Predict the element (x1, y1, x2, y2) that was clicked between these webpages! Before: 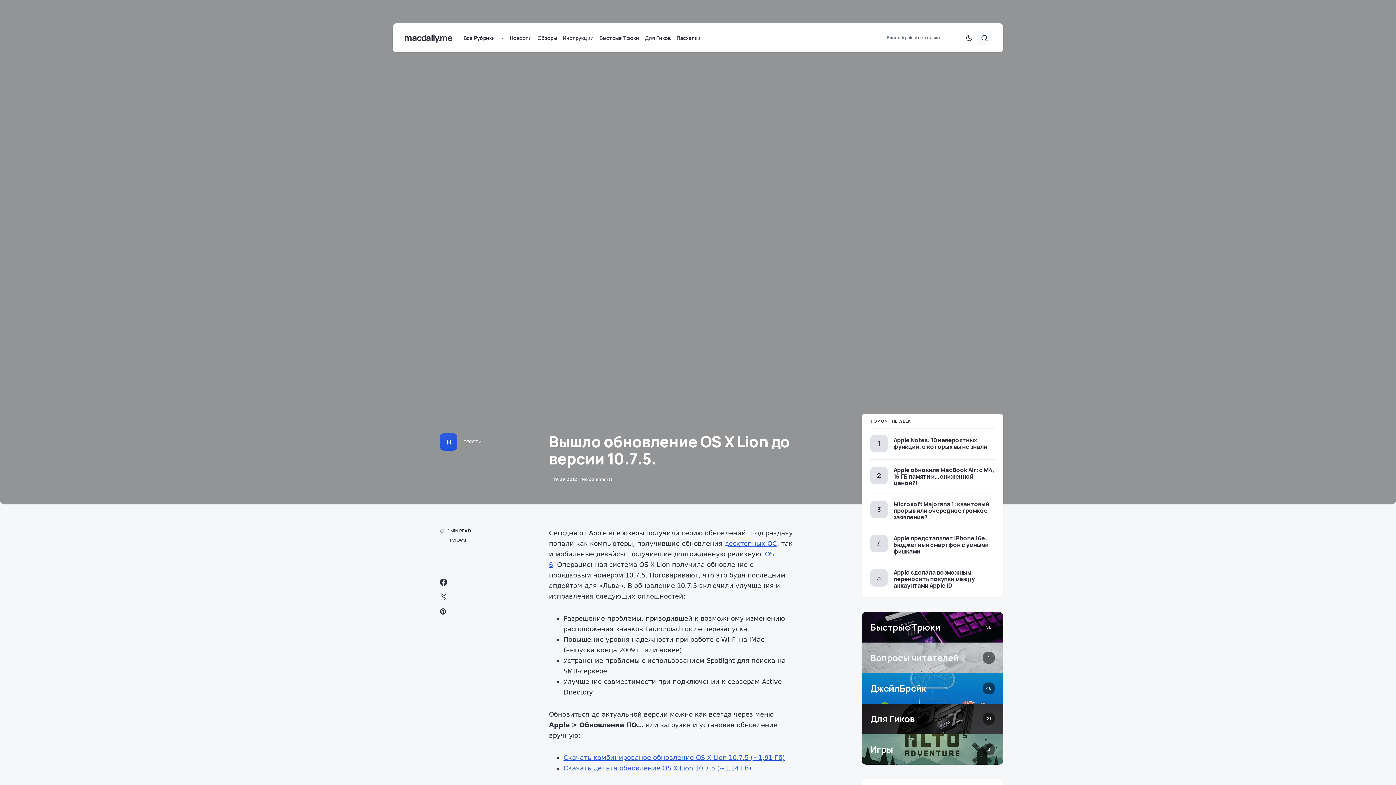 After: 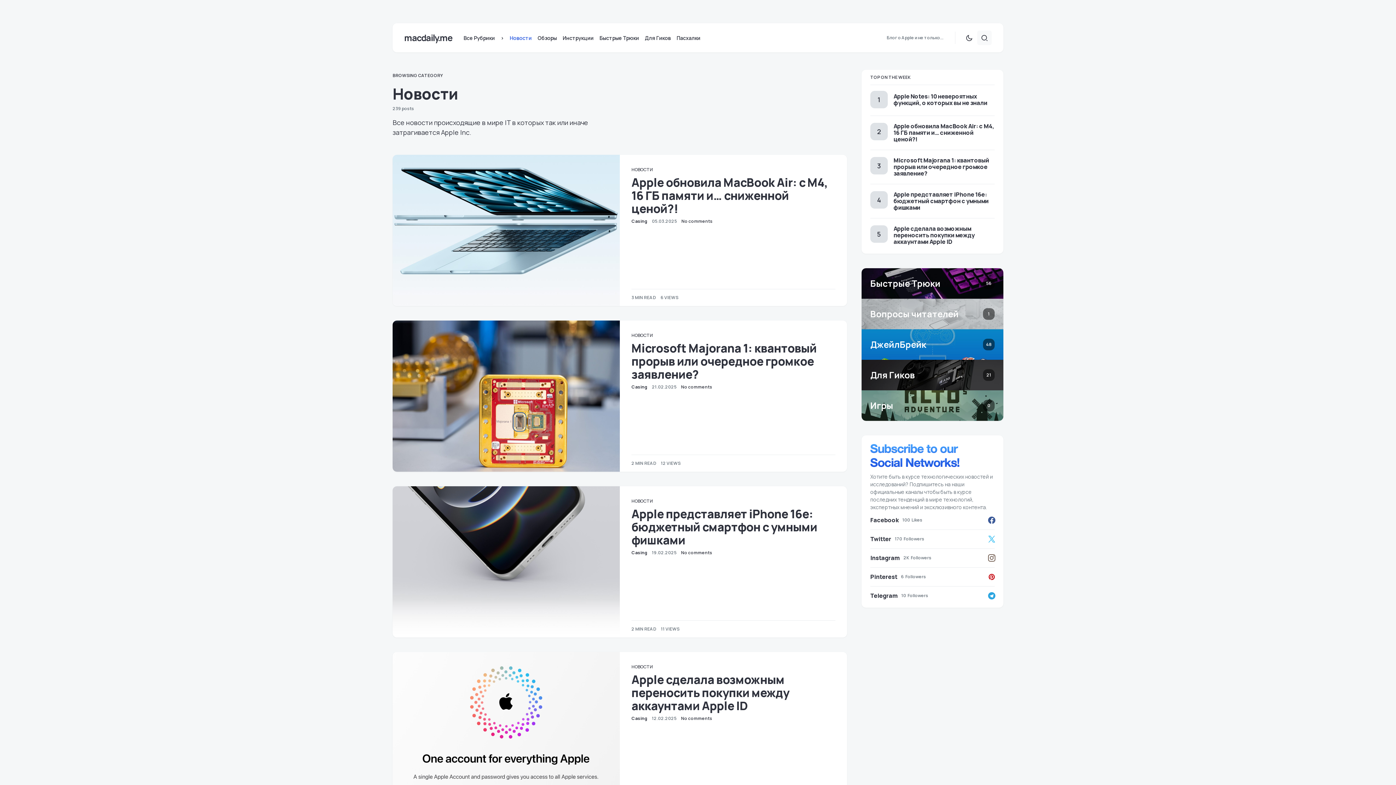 Action: label: Новости bbox: (506, 23, 534, 52)